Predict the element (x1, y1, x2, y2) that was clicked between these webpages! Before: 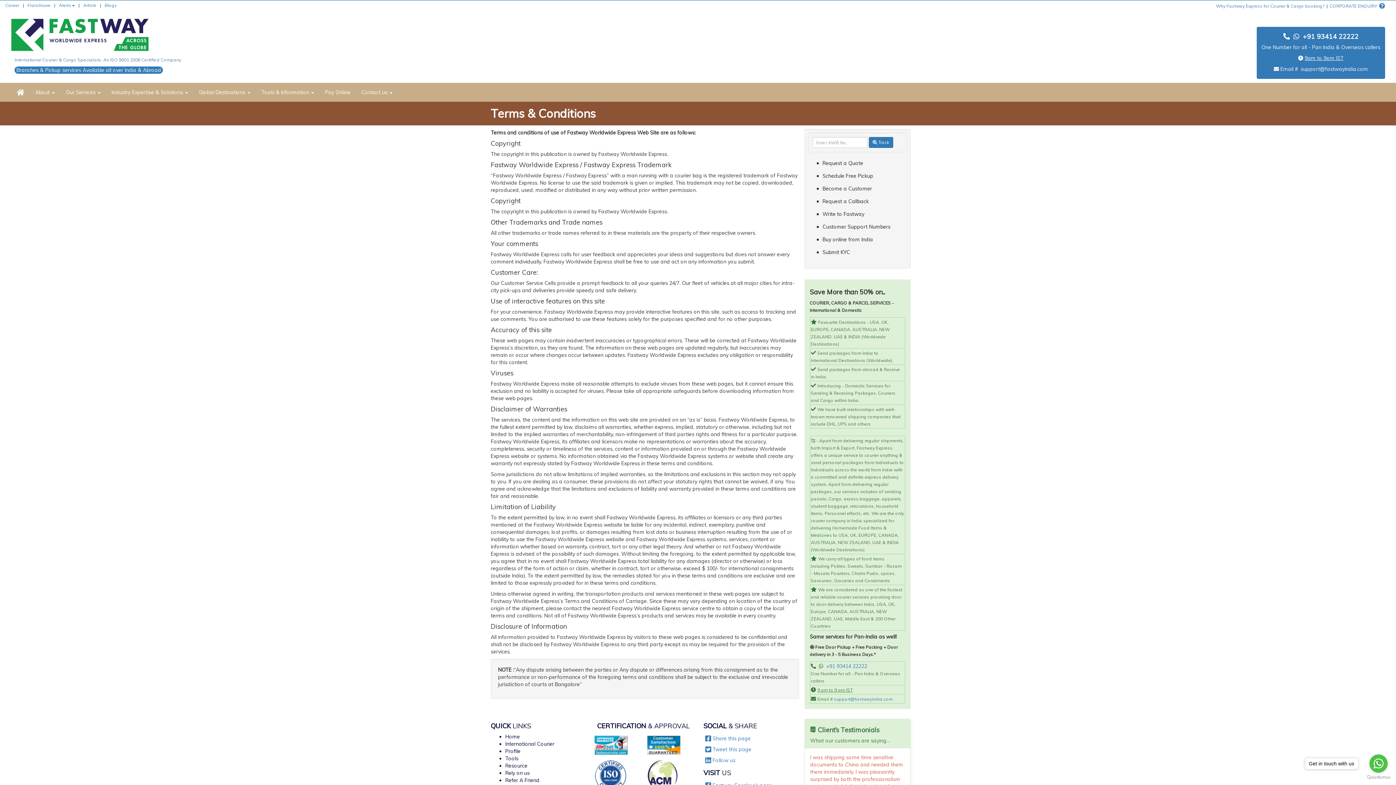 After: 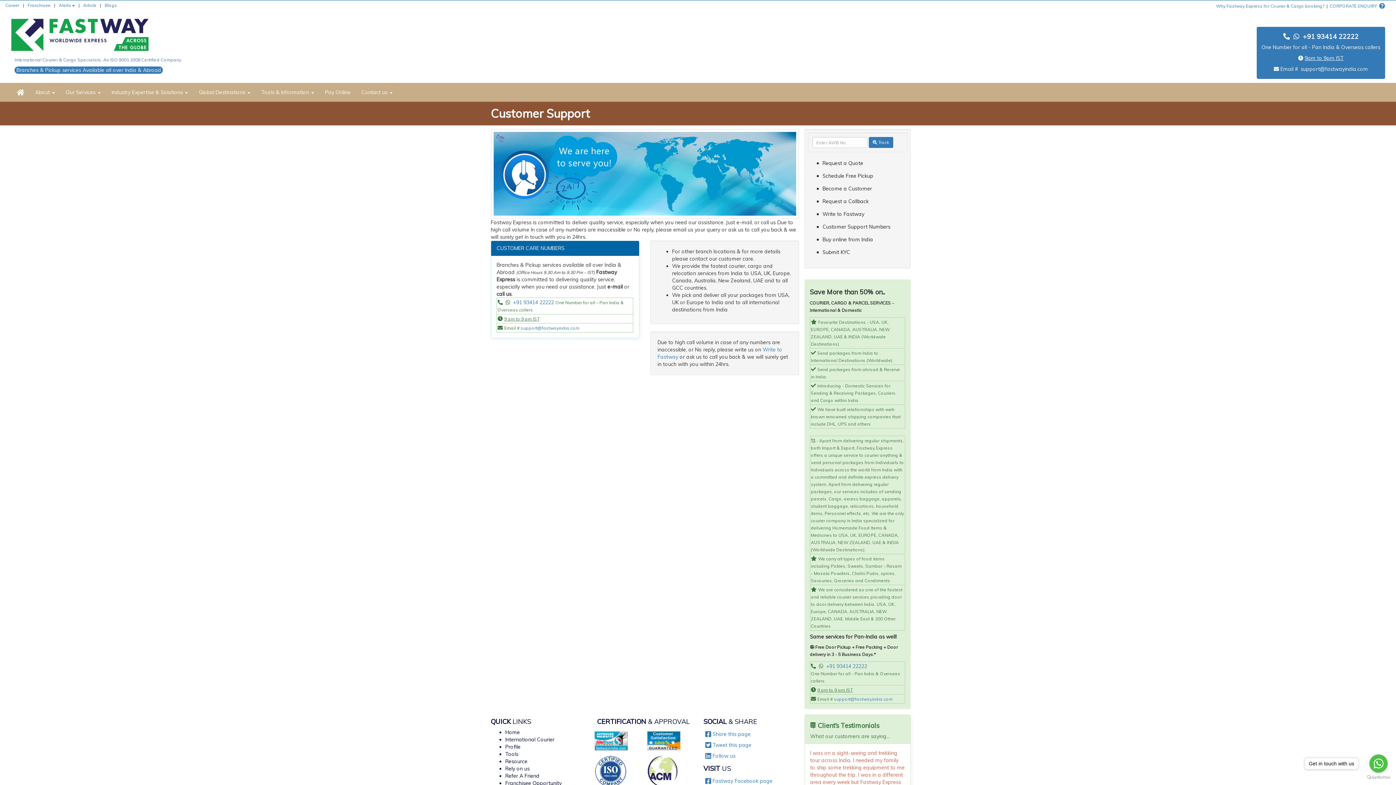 Action: bbox: (822, 223, 890, 230) label: Customer Support Numbers